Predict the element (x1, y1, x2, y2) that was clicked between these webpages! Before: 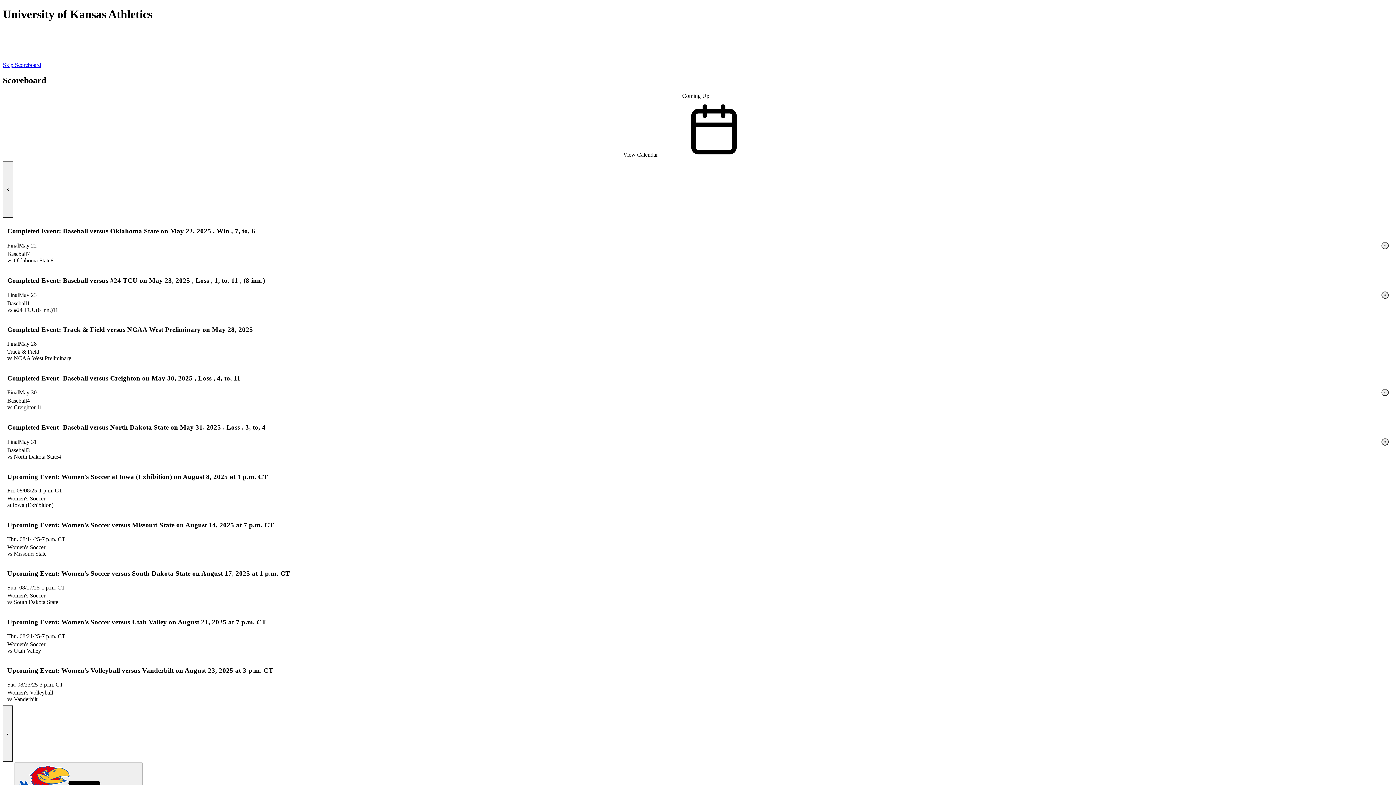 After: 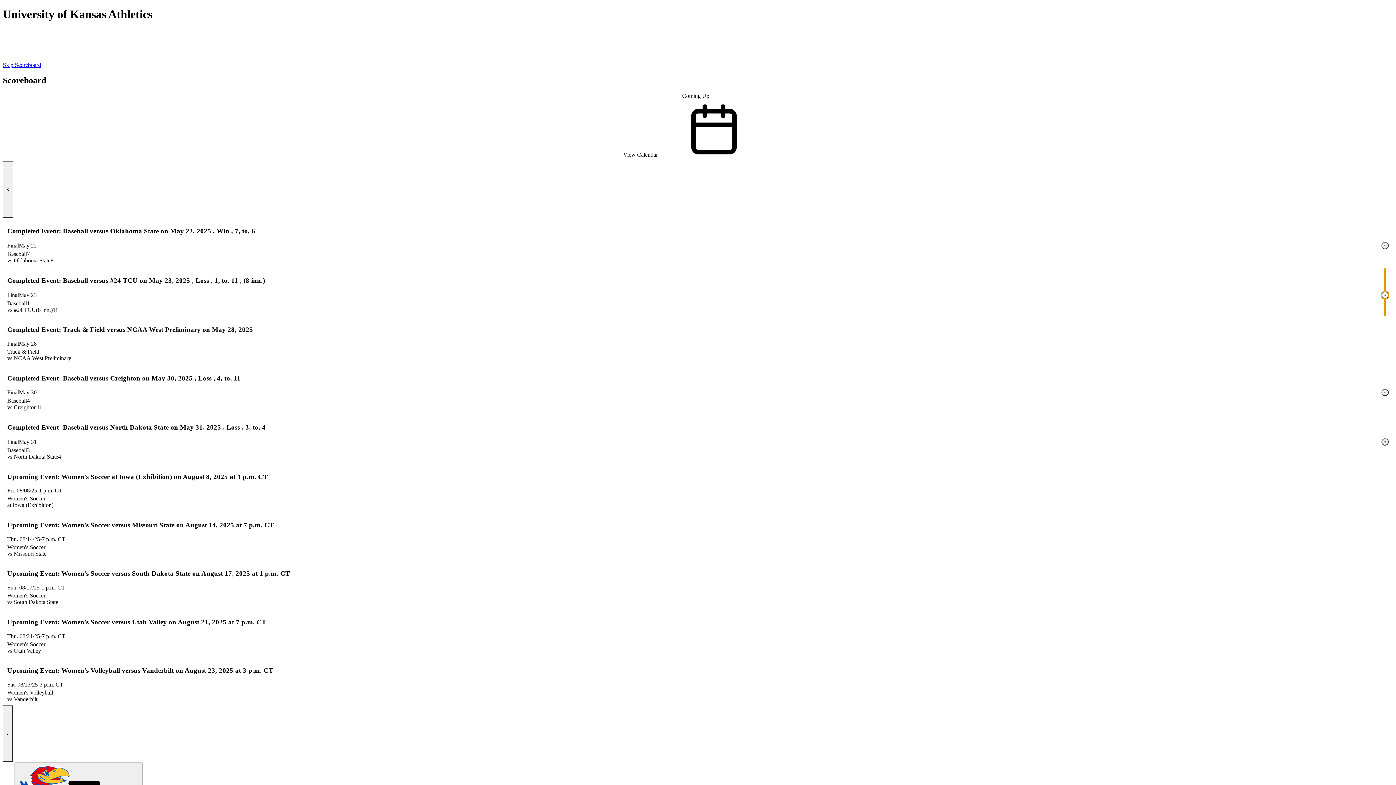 Action: bbox: (1381, 291, 1389, 298) label: Toggle media panel: Baseball versus #24 TCU on May 23, 2025 at 7:30 p.m. CT